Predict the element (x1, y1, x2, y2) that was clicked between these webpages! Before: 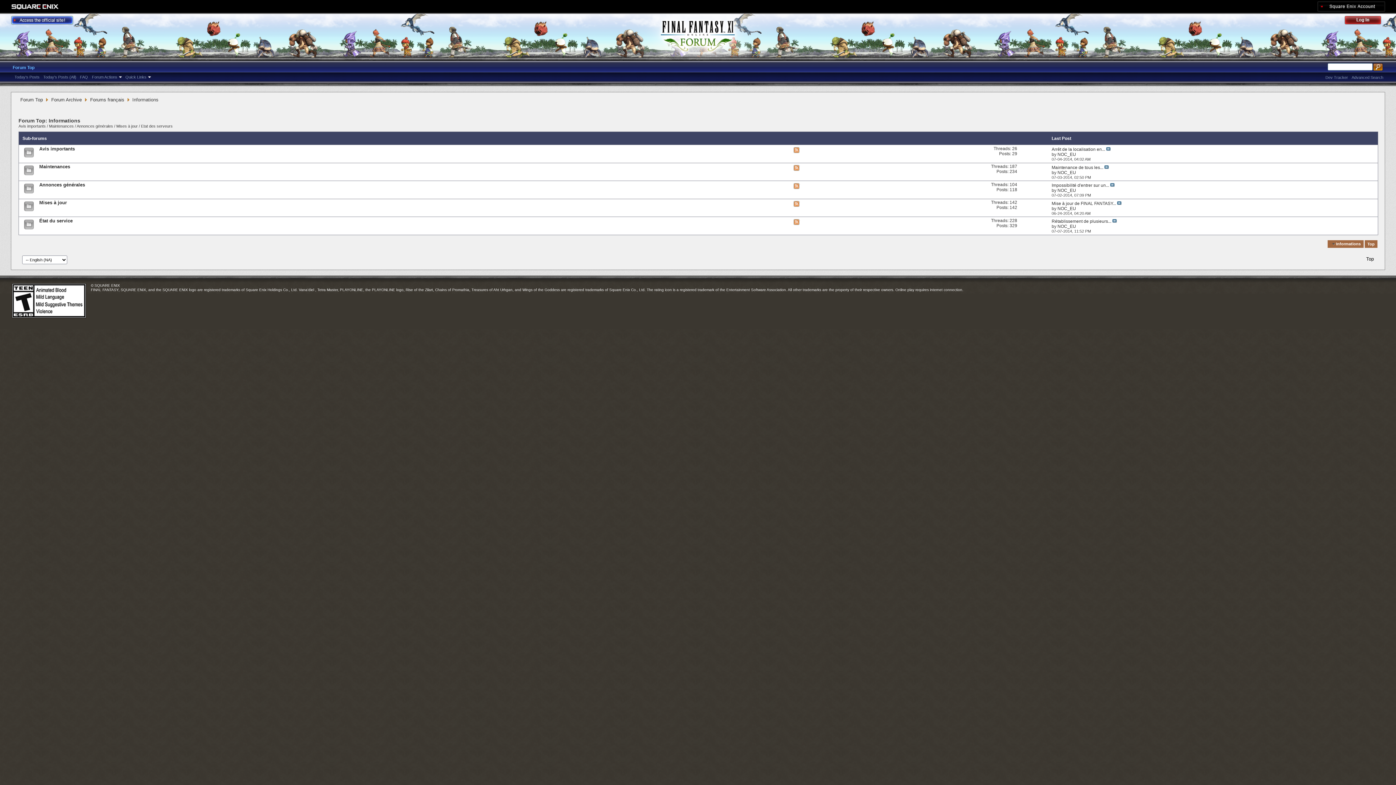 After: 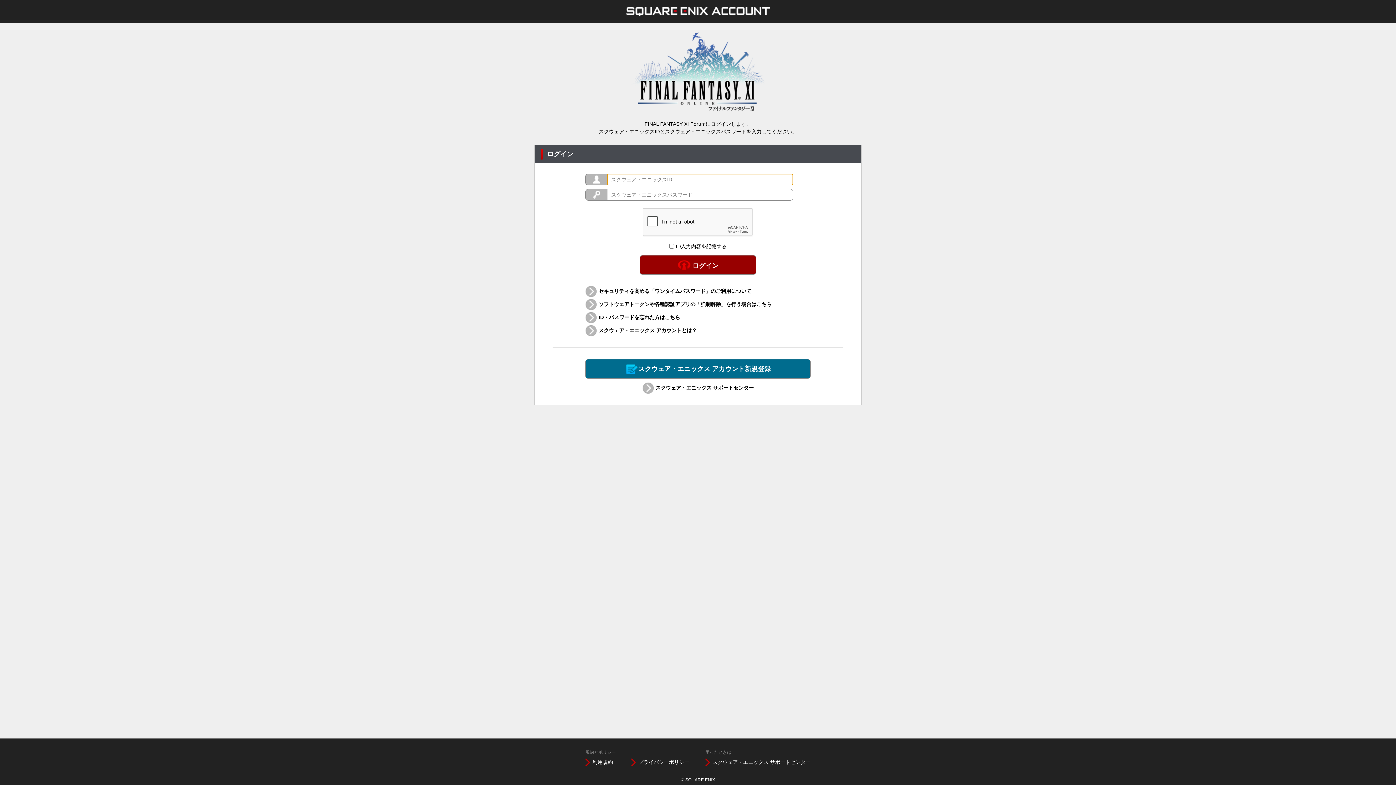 Action: bbox: (1317, 1, 1385, 11)